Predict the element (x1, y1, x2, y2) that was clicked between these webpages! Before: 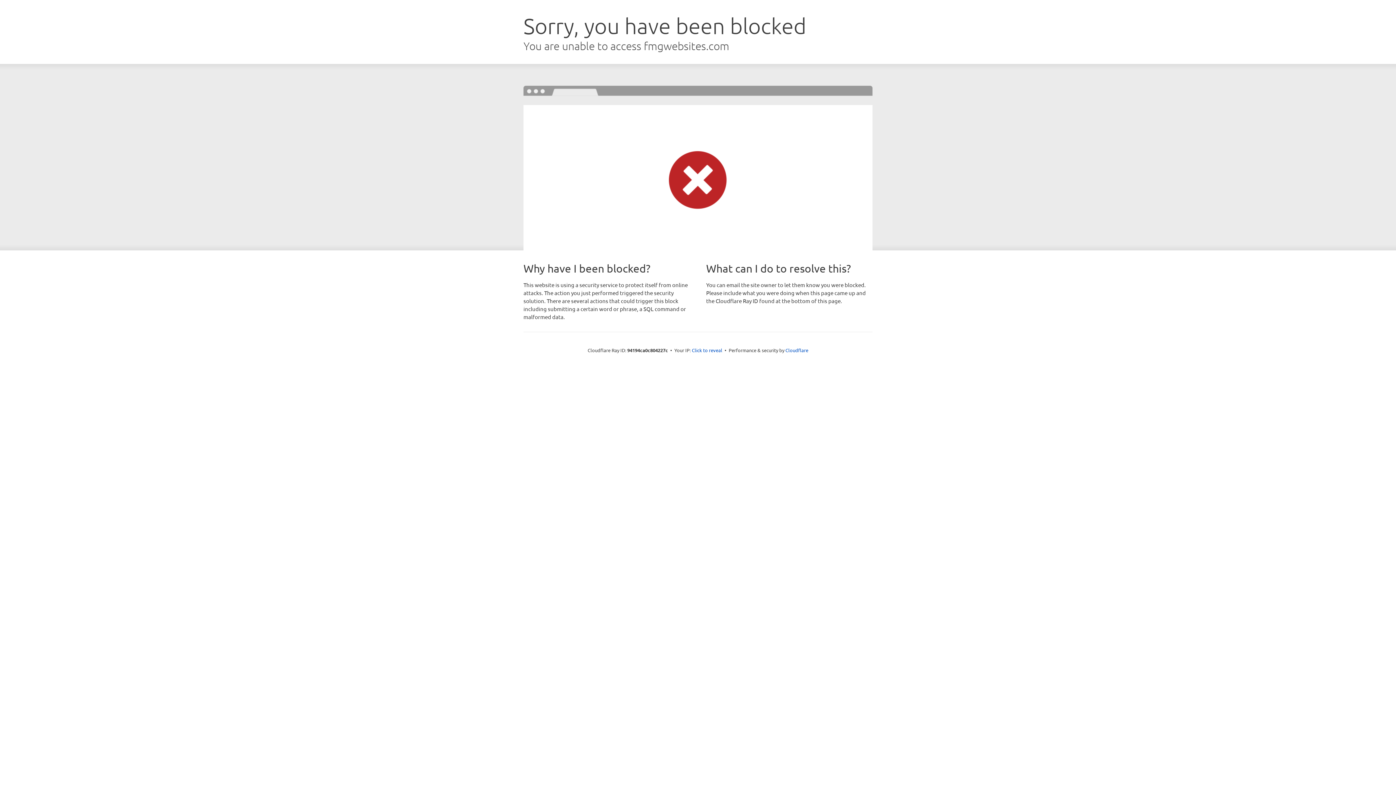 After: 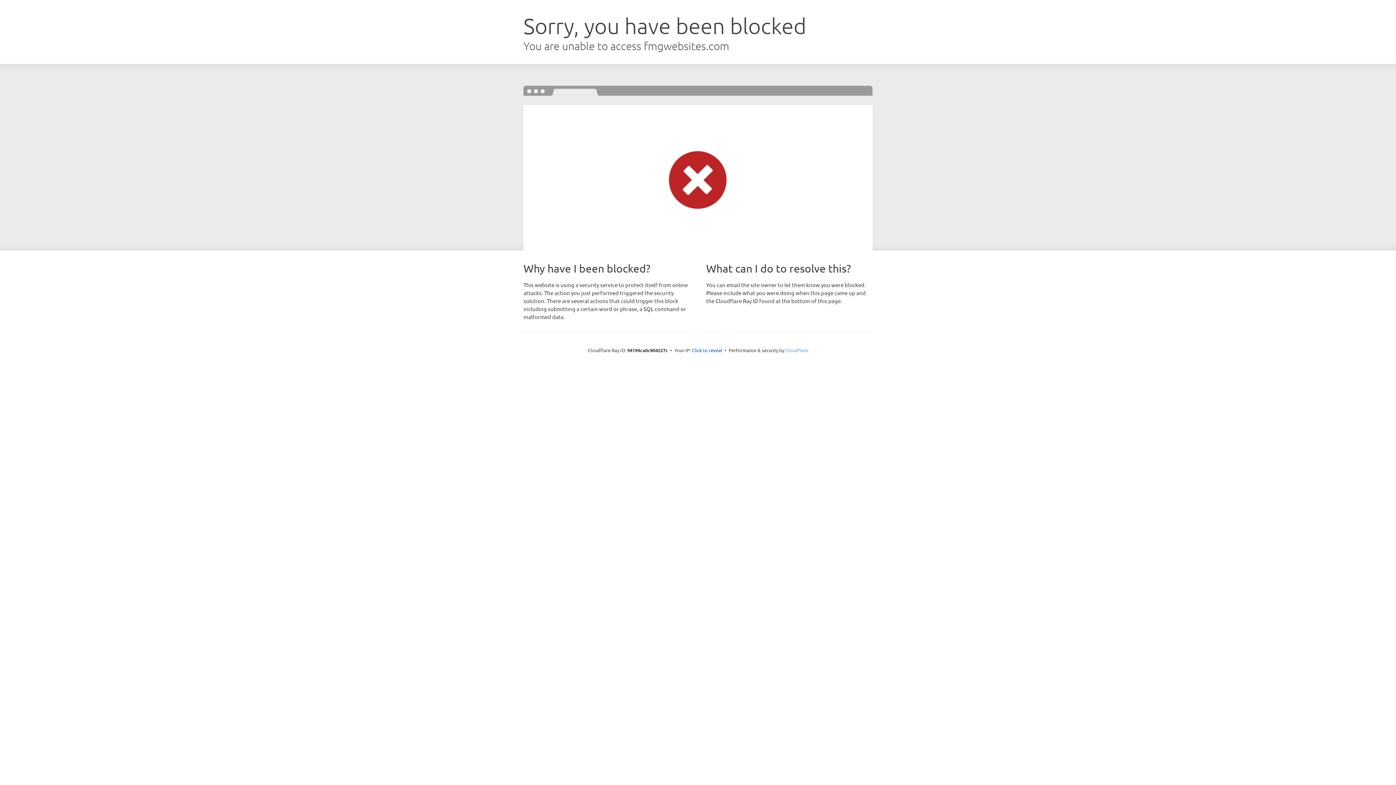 Action: label: Cloudflare bbox: (785, 347, 808, 353)